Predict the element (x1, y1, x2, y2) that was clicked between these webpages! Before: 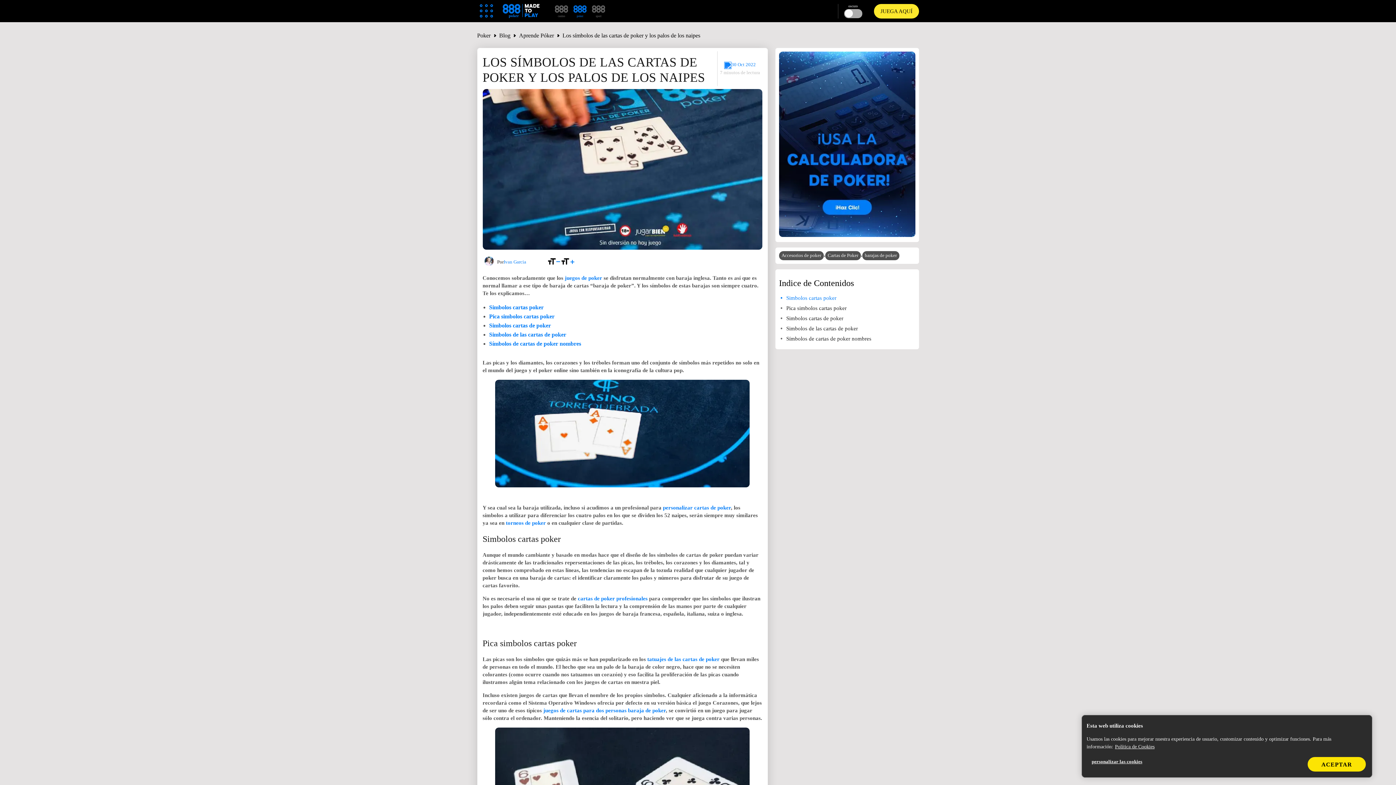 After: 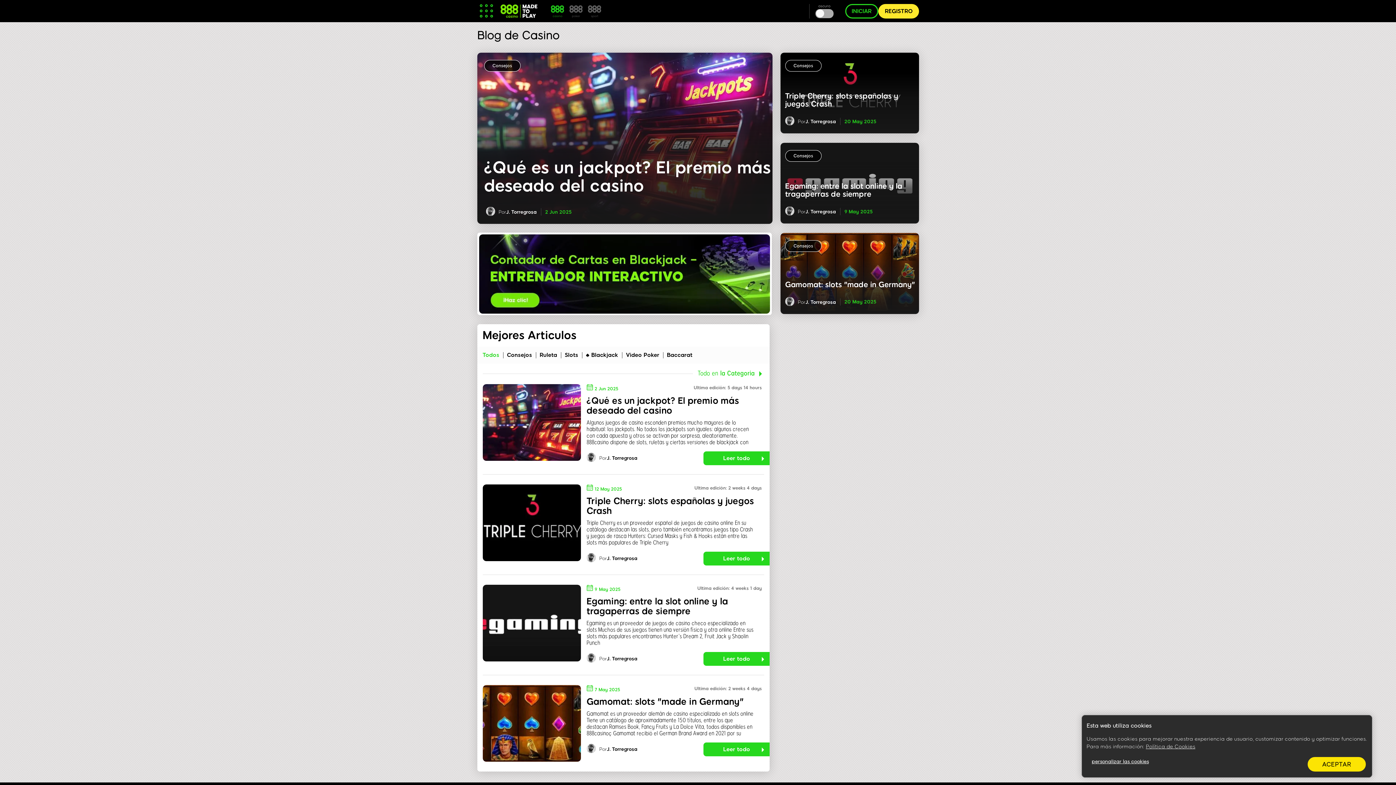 Action: bbox: (553, 5, 569, 18) label: casino